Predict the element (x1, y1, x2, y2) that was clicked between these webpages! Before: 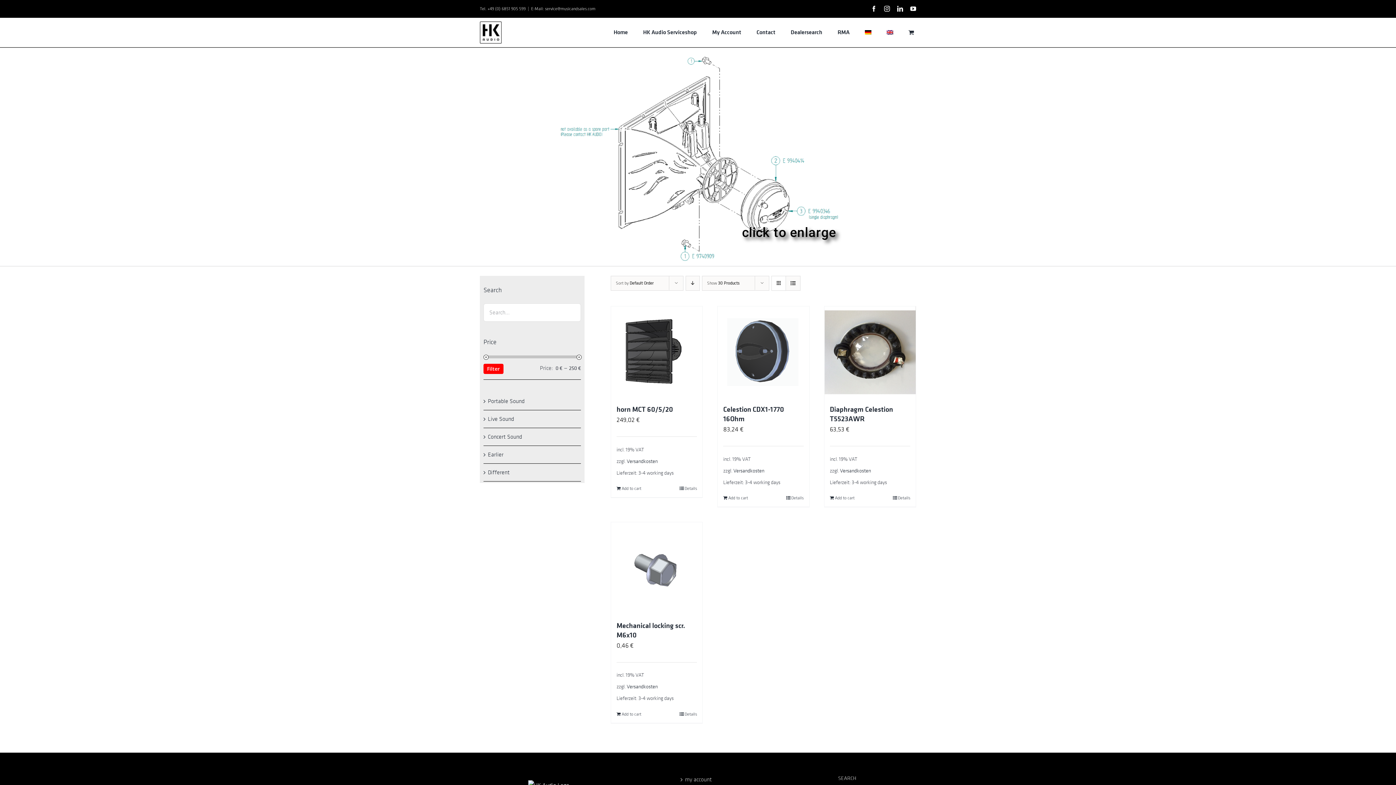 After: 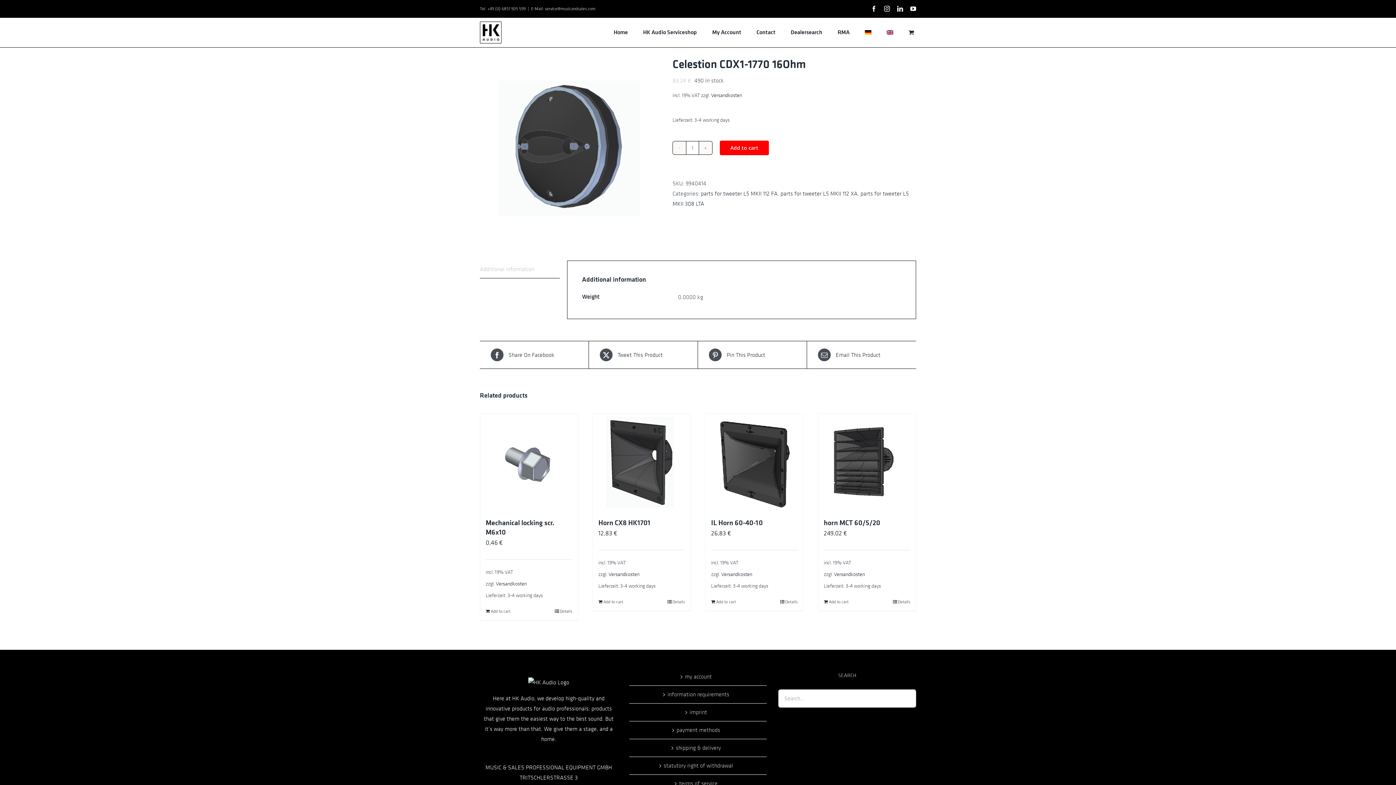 Action: label: Details bbox: (786, 495, 803, 501)